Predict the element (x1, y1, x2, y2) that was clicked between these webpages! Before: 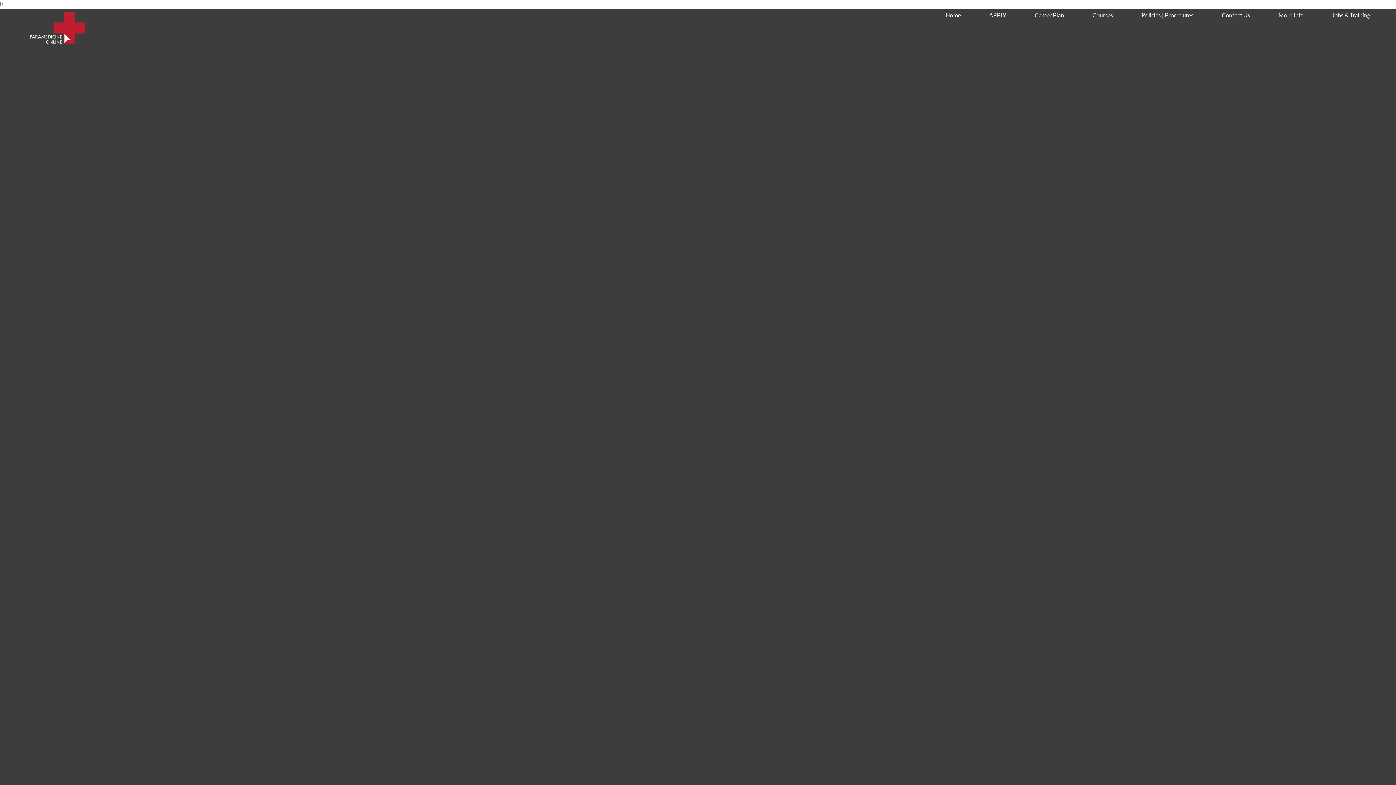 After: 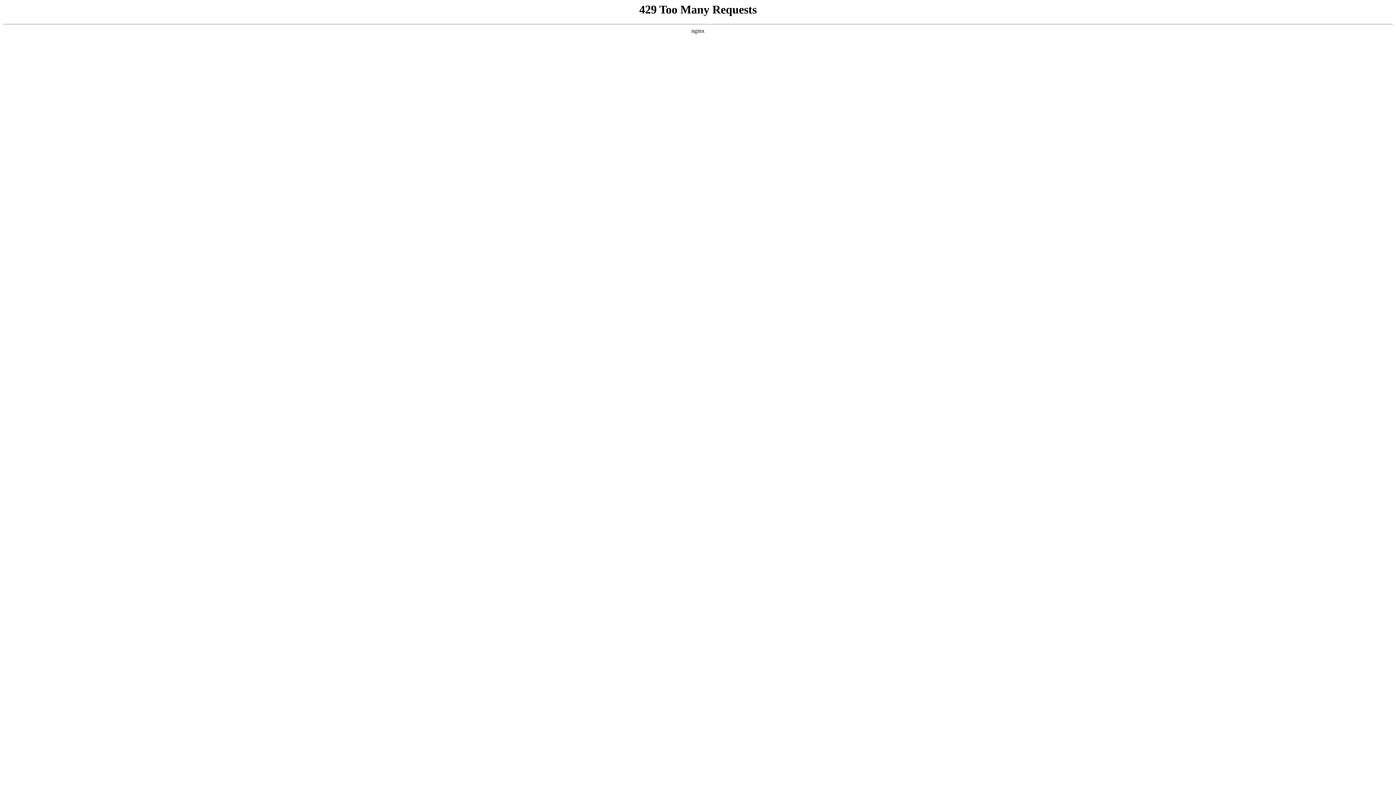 Action: bbox: (1325, 8, 1377, 794) label: Jobs & Training